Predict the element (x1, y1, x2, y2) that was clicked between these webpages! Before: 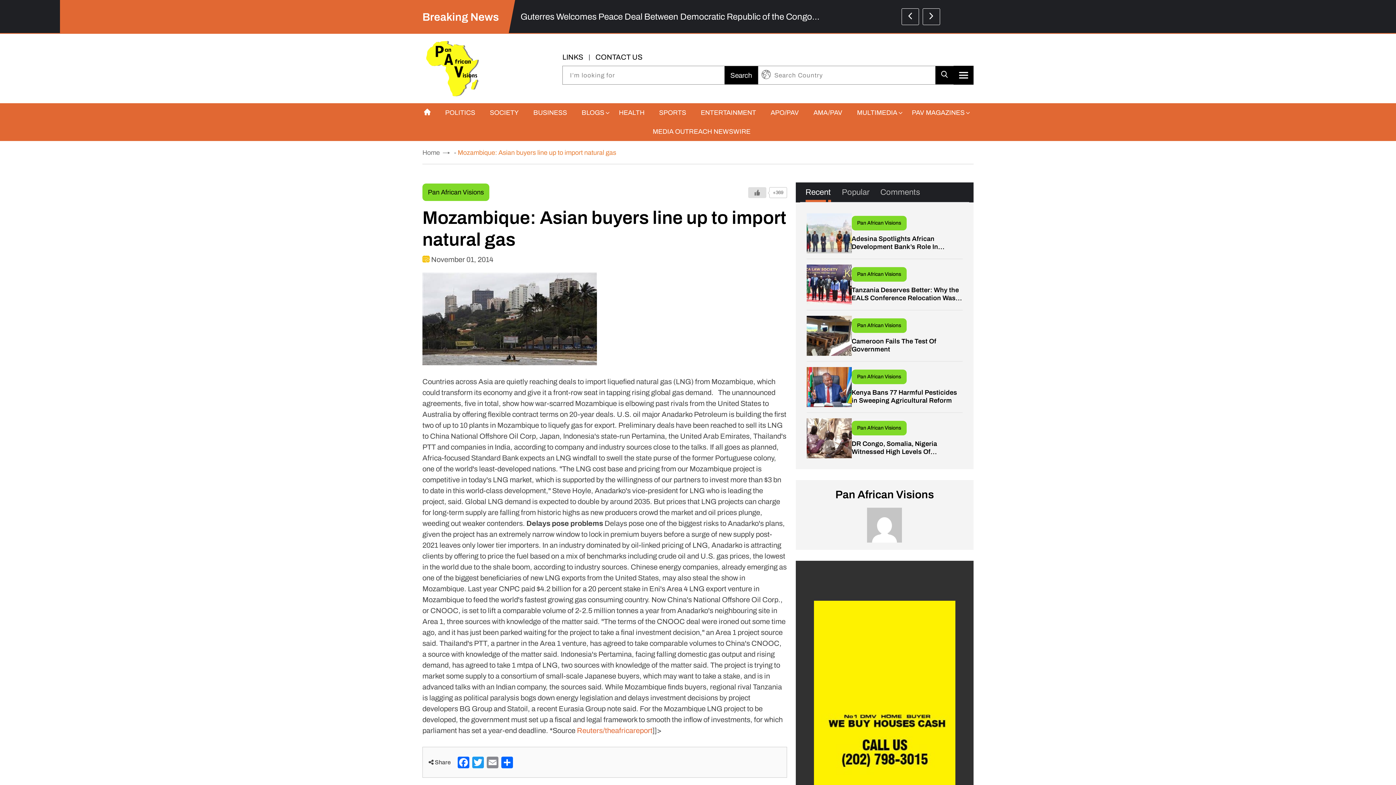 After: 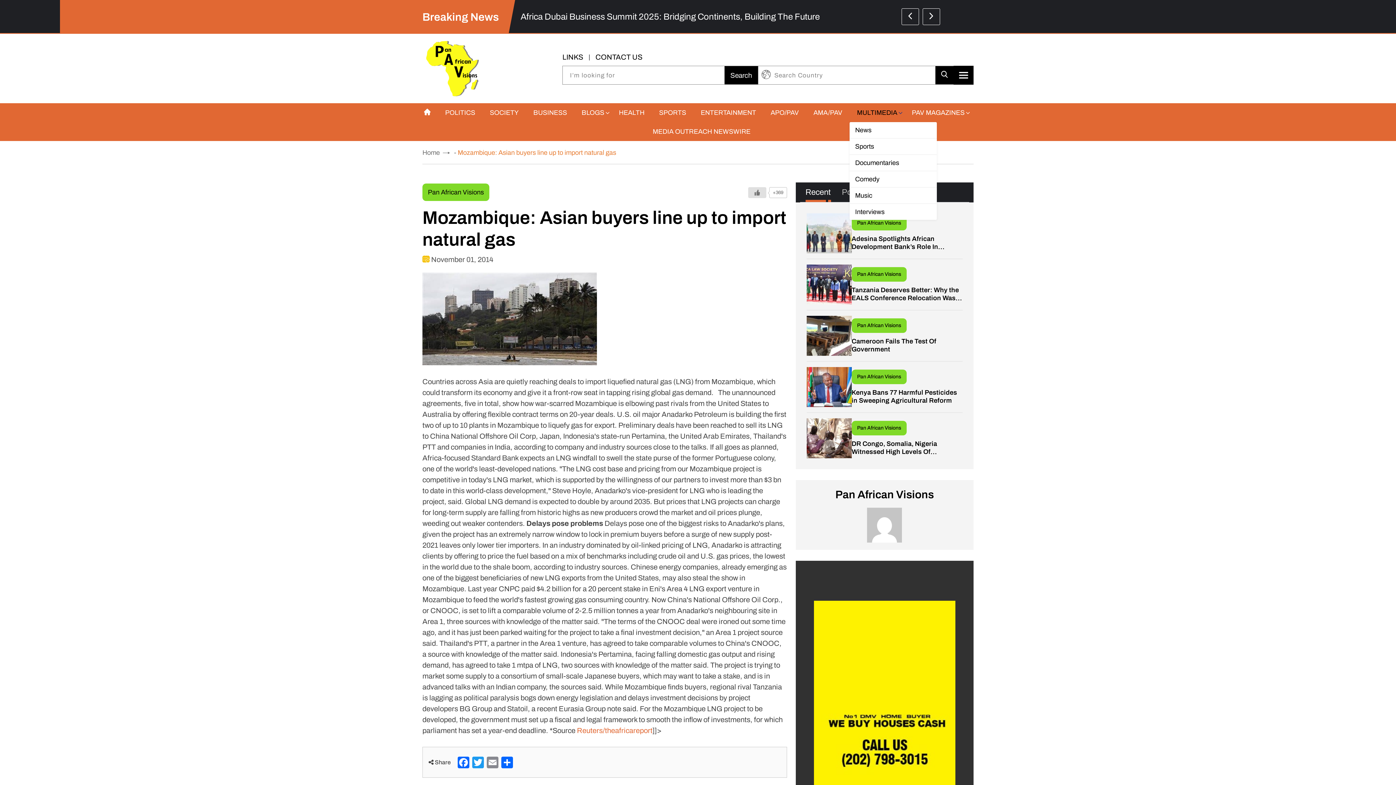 Action: bbox: (849, 103, 904, 122) label: MULTIMEDIA